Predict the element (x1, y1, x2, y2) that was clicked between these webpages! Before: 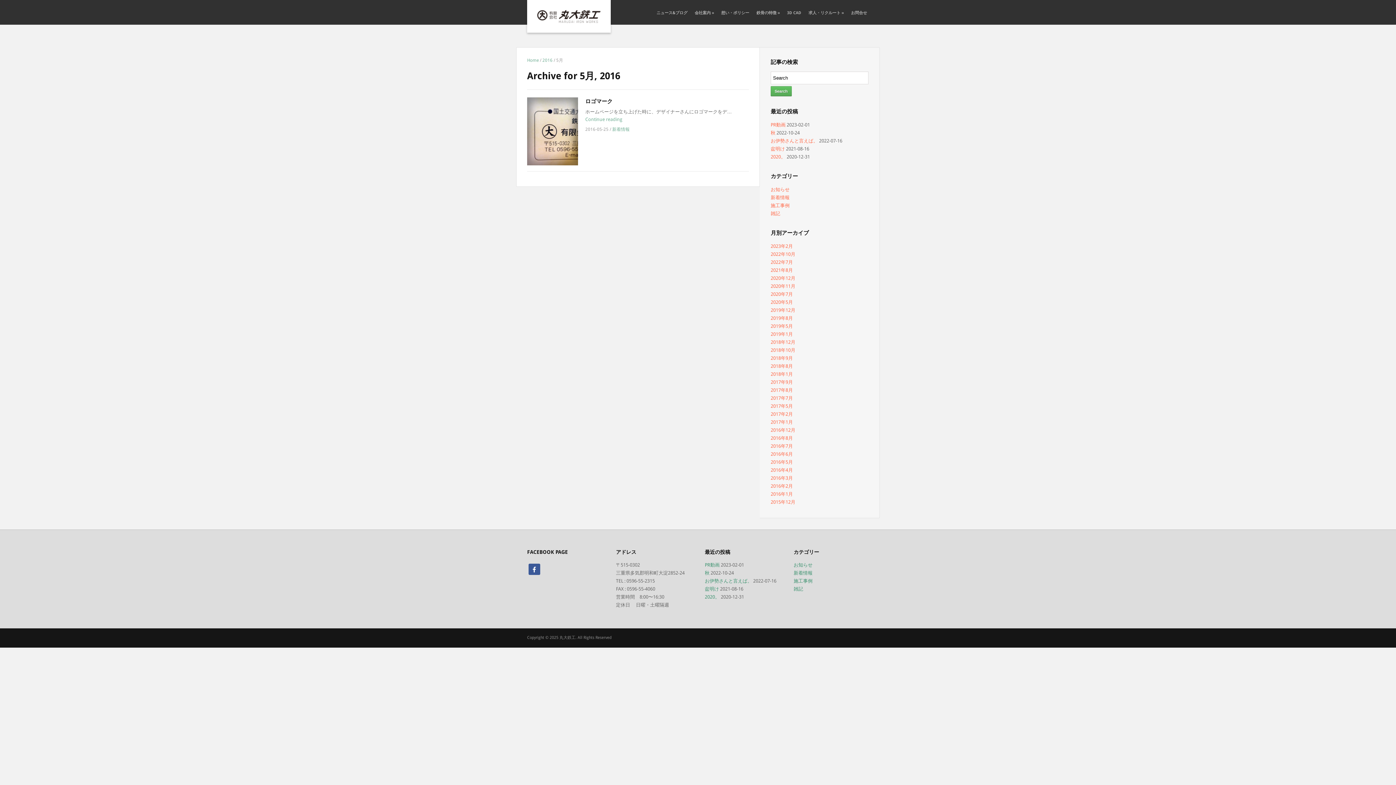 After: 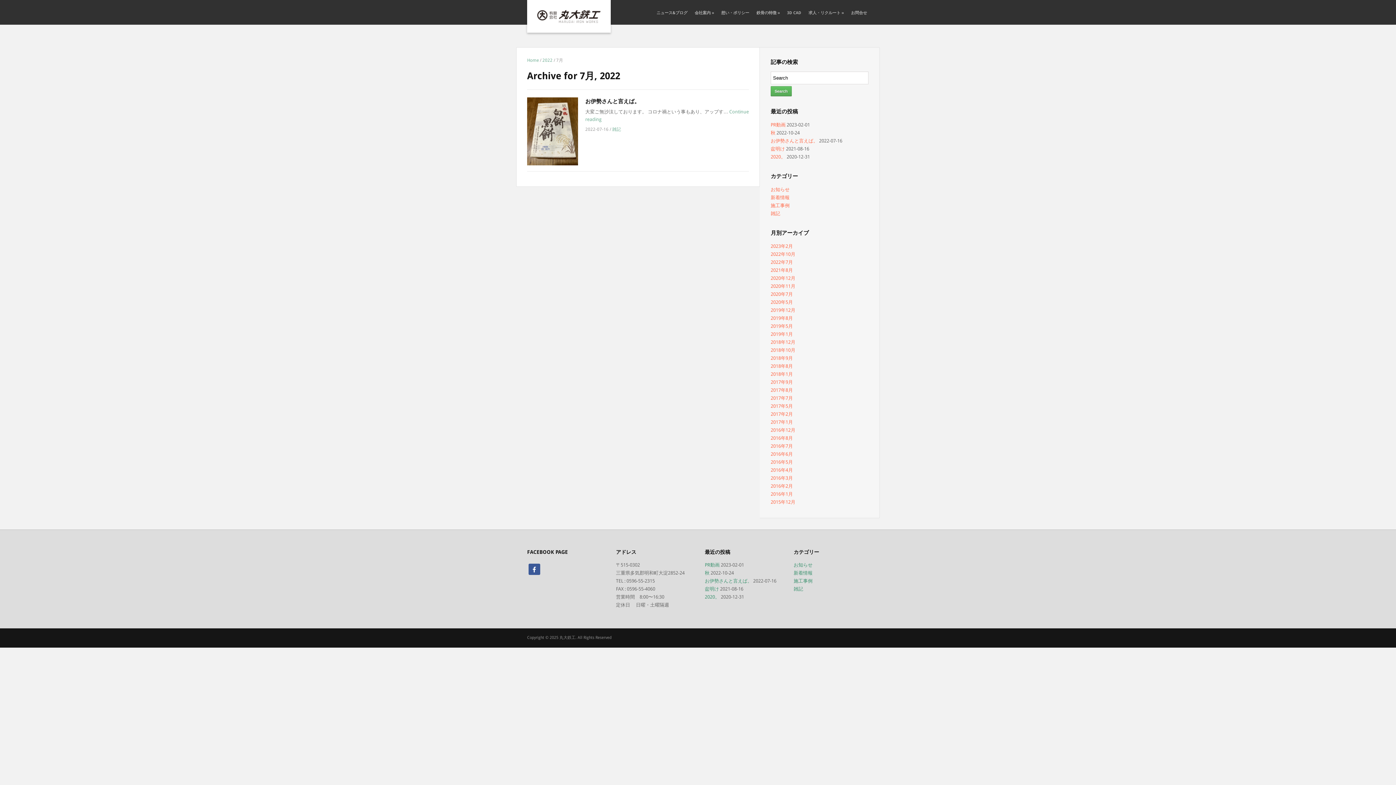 Action: label: 2022年7月 bbox: (770, 259, 793, 265)